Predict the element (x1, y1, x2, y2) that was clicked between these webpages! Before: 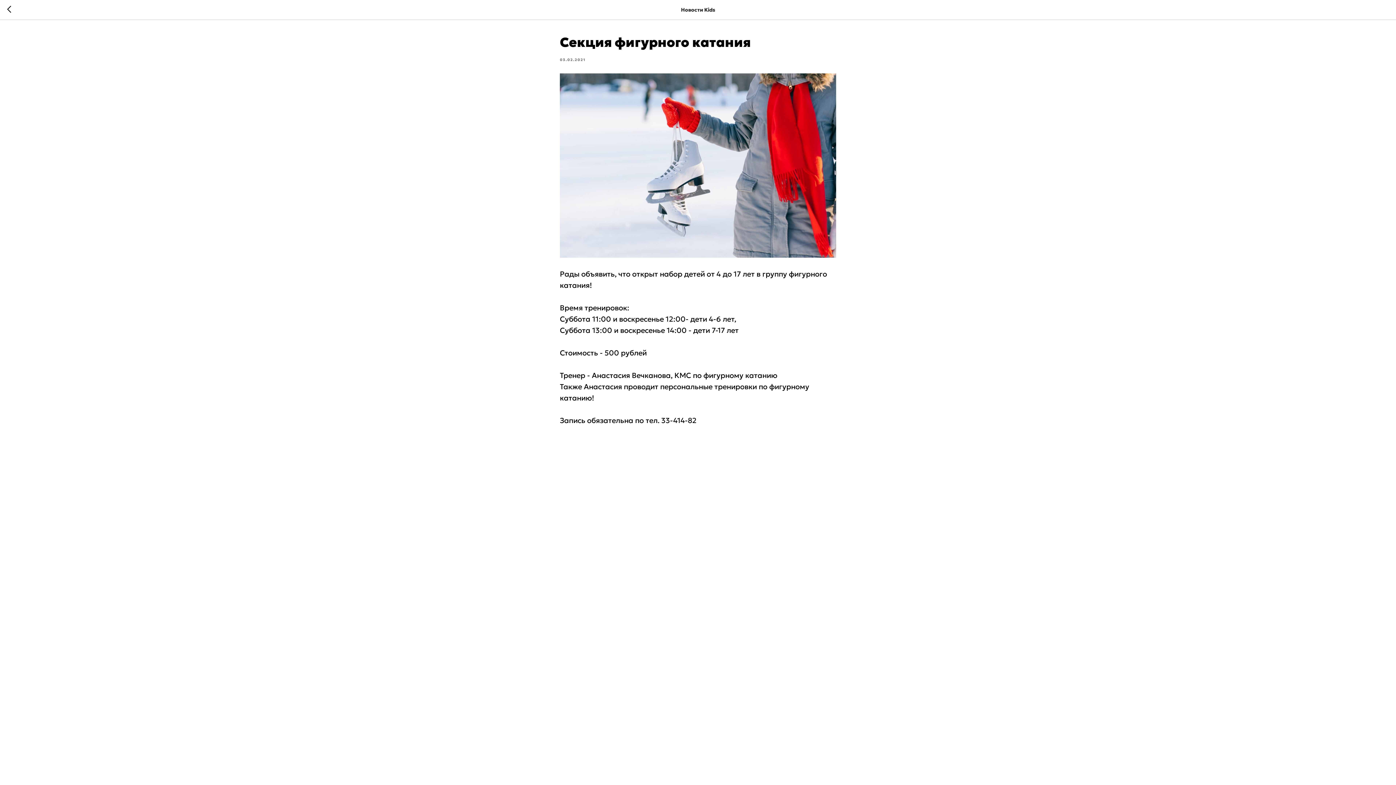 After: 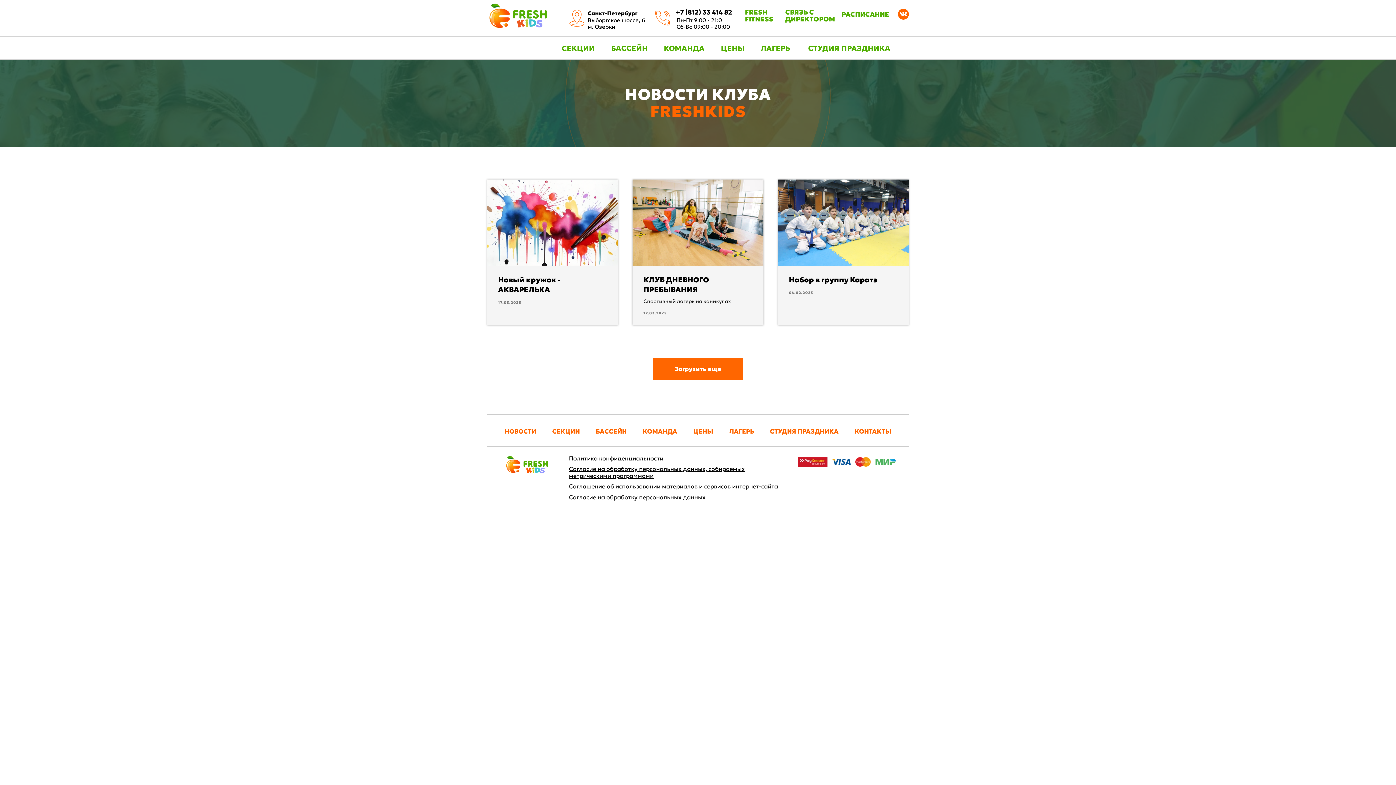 Action: bbox: (7, 5, 15, 14)